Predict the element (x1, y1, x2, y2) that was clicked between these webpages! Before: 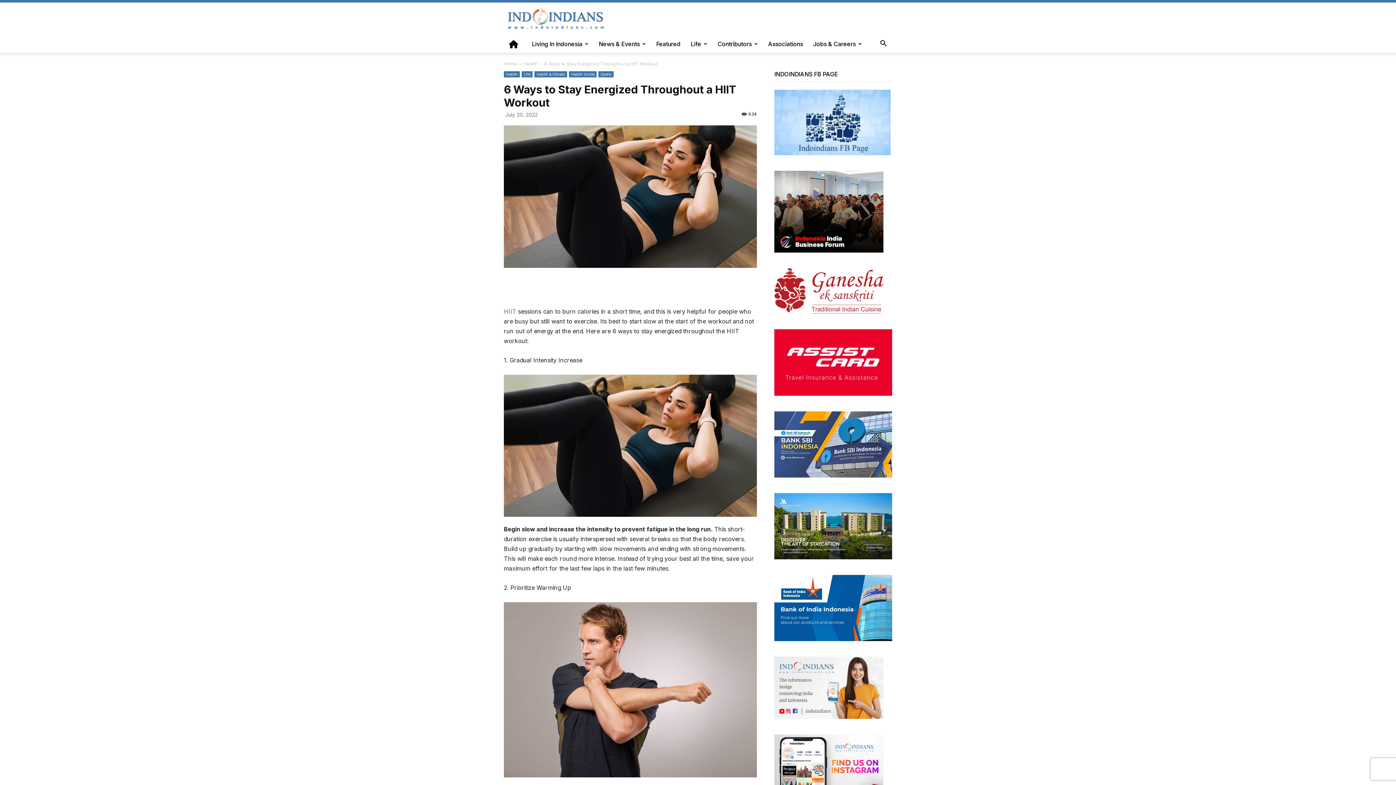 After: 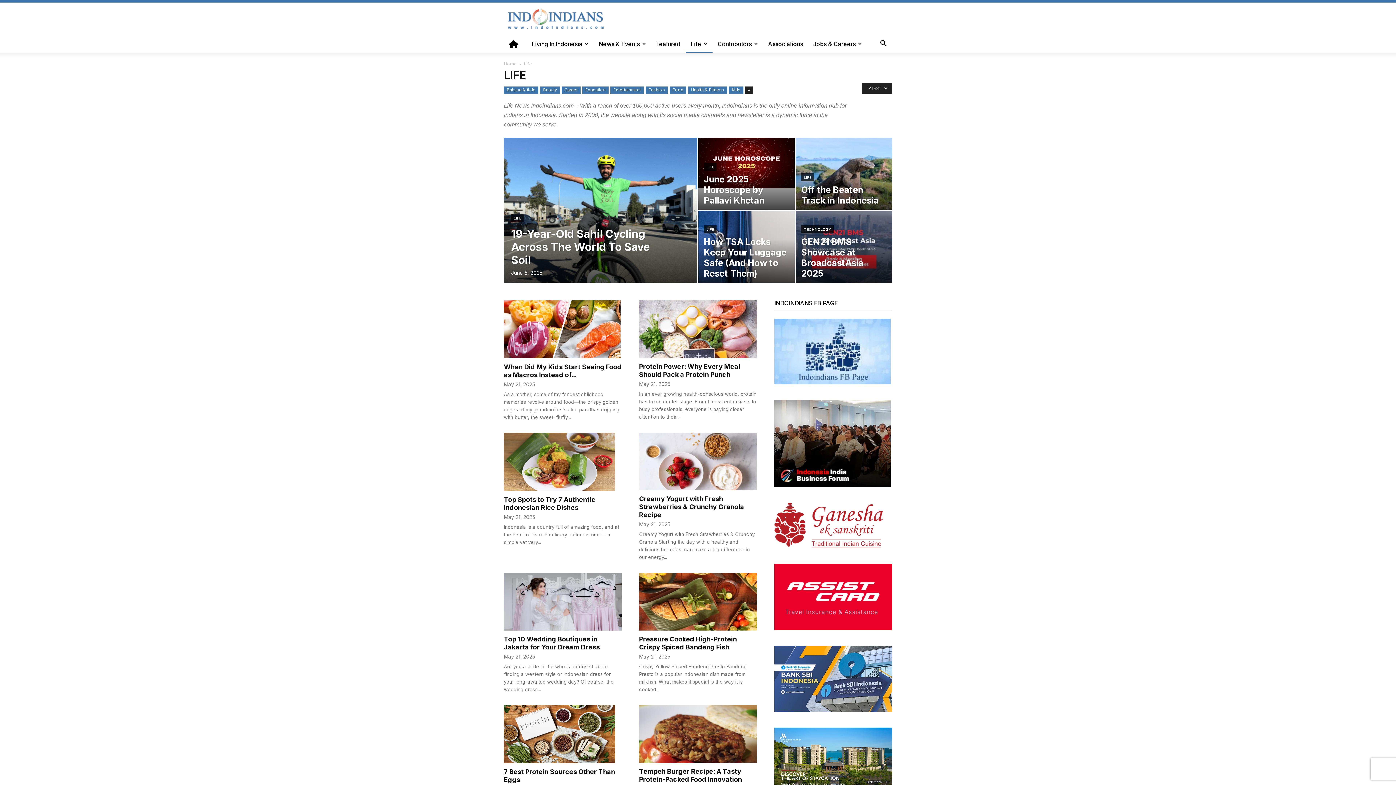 Action: bbox: (521, 71, 532, 77) label: Life